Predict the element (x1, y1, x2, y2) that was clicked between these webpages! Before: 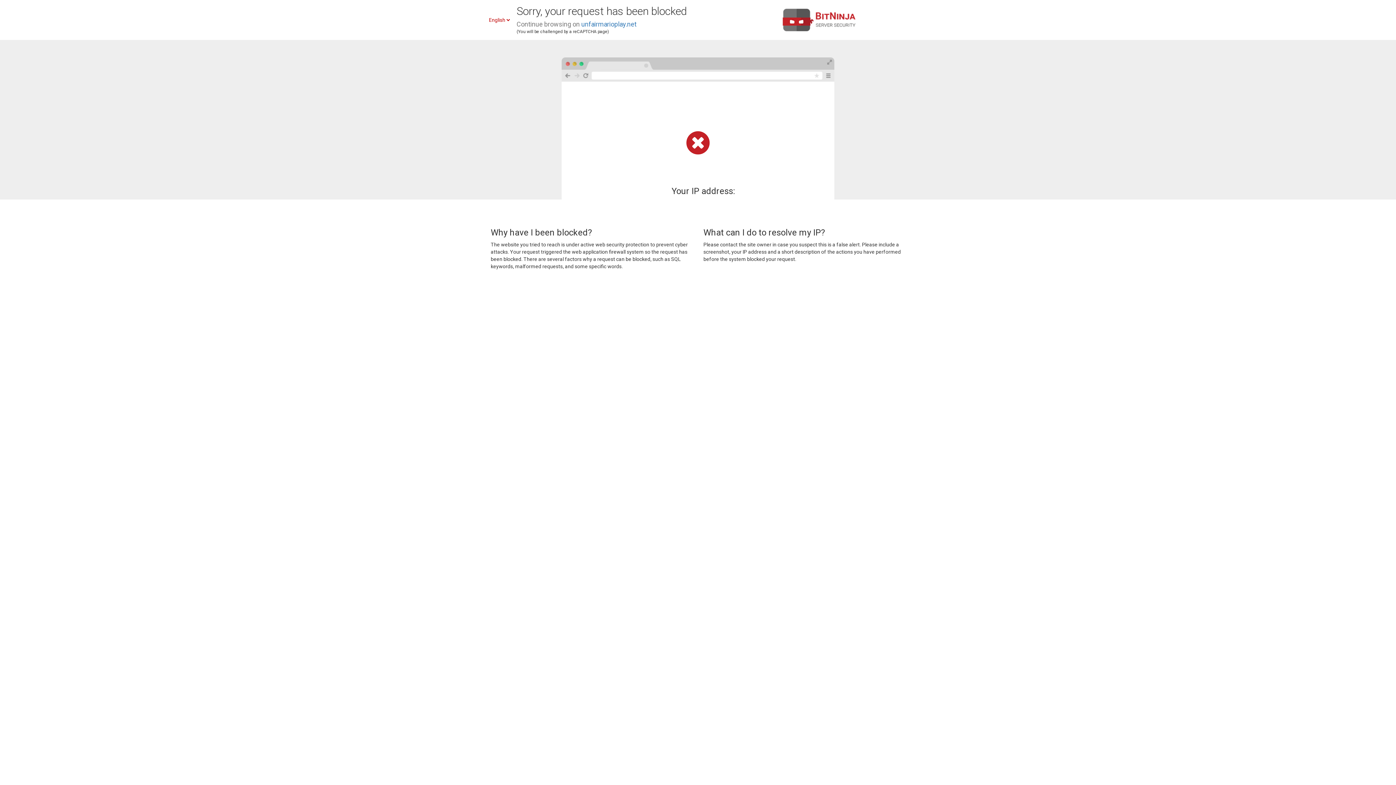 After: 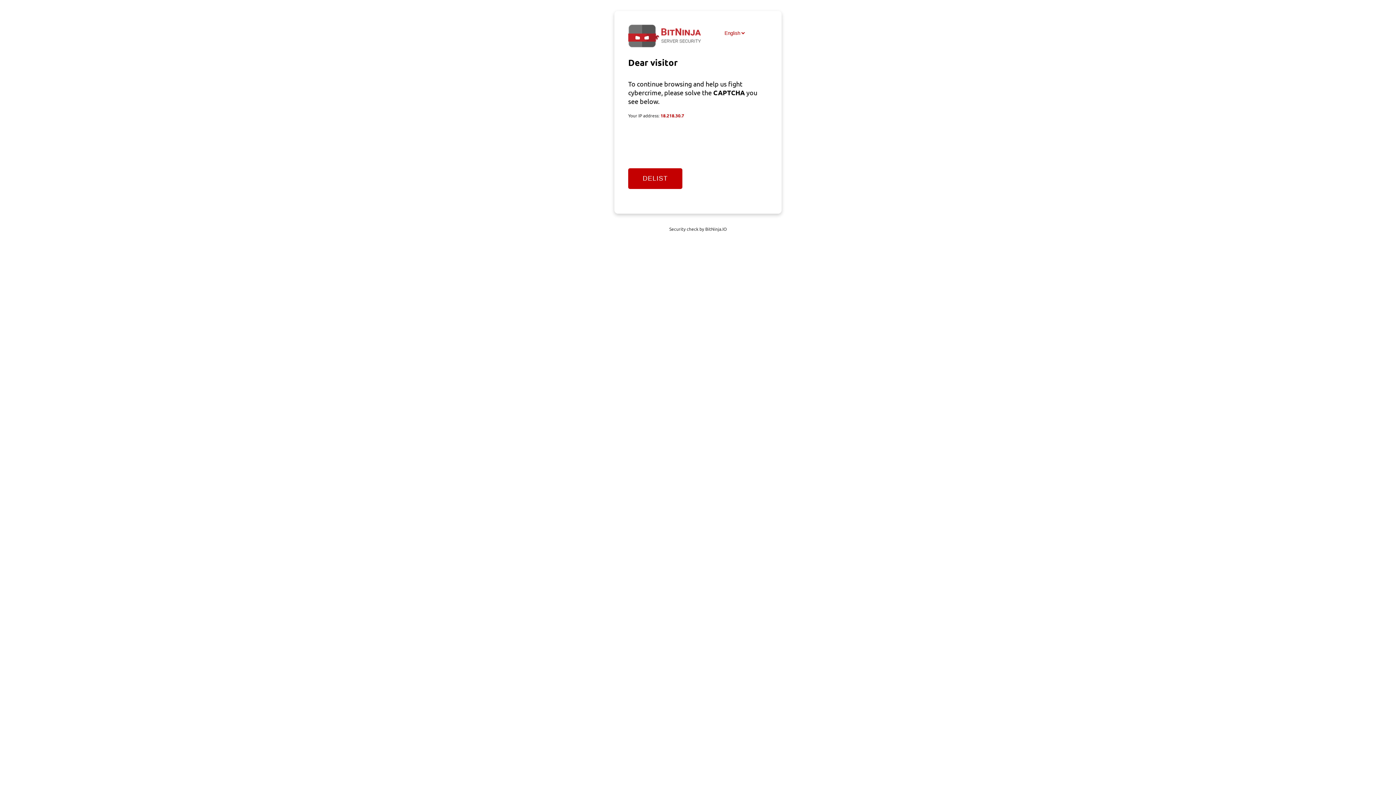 Action: bbox: (581, 20, 636, 28) label: unfairmarioplay.net